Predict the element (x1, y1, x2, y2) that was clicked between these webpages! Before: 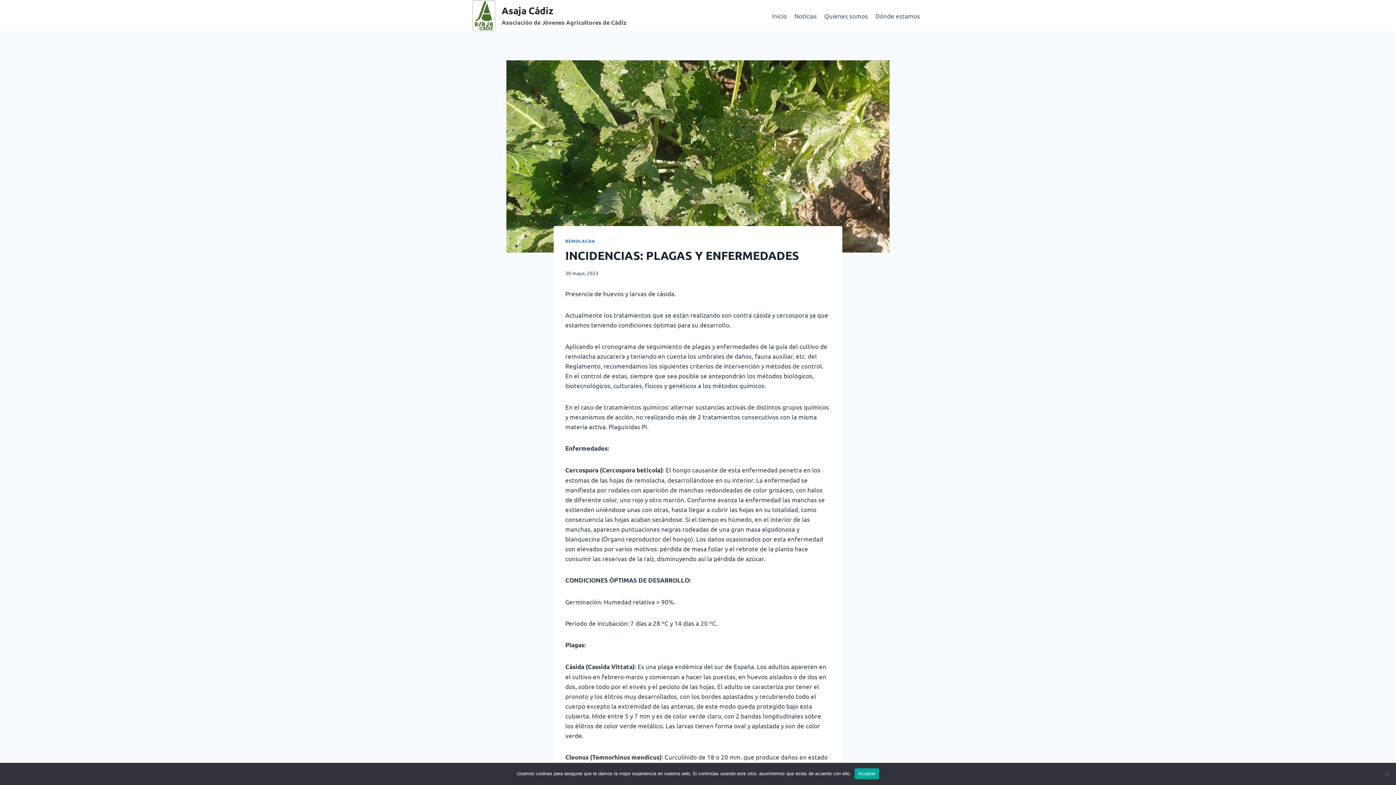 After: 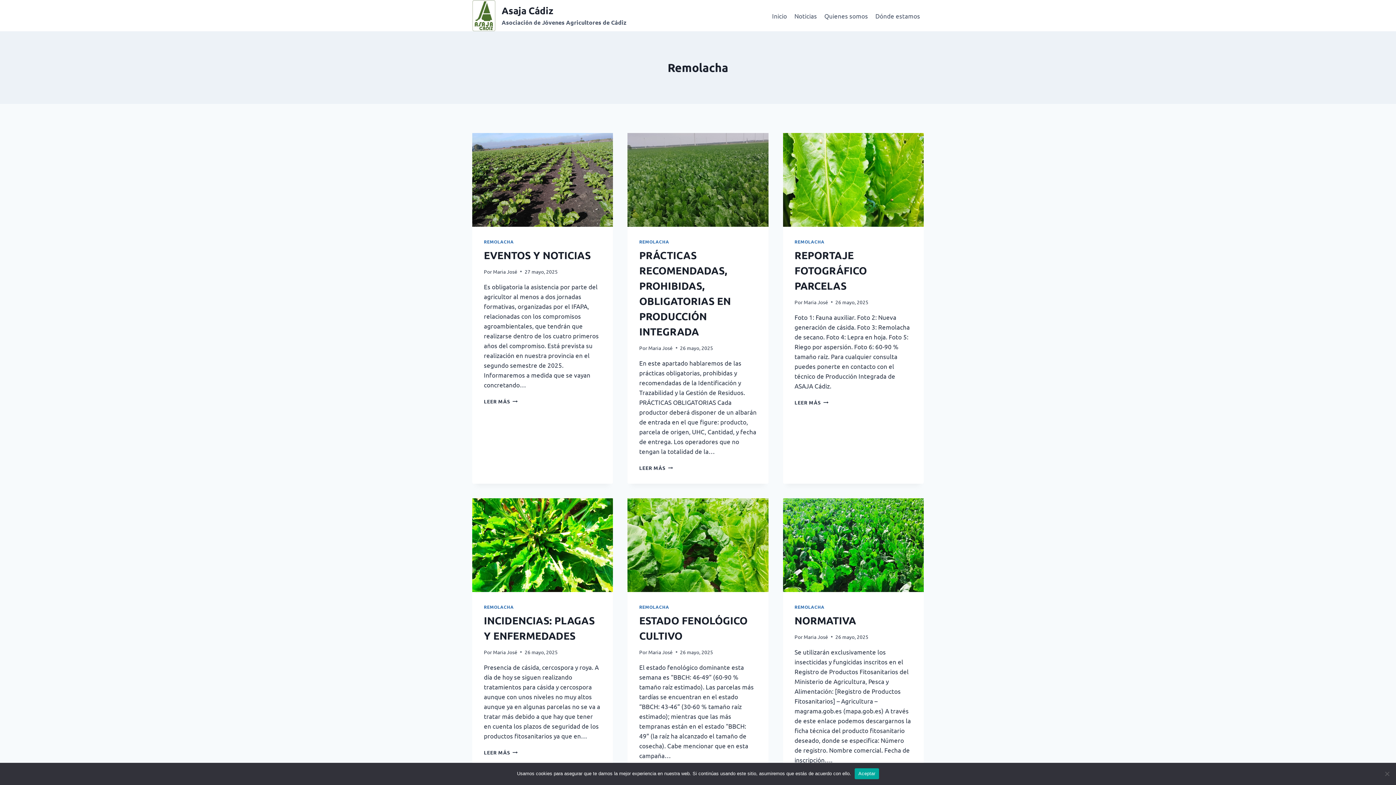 Action: bbox: (565, 238, 595, 244) label: REMOLACHA